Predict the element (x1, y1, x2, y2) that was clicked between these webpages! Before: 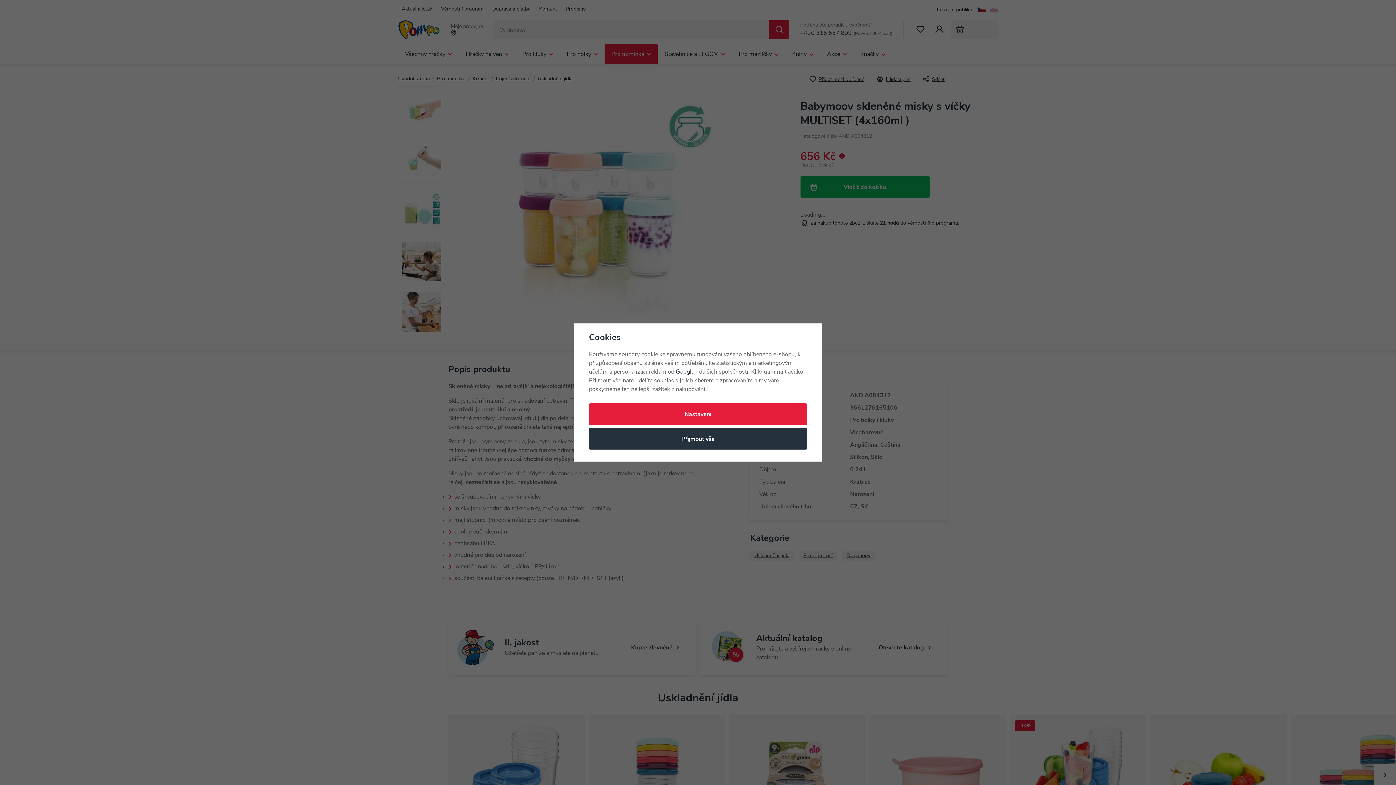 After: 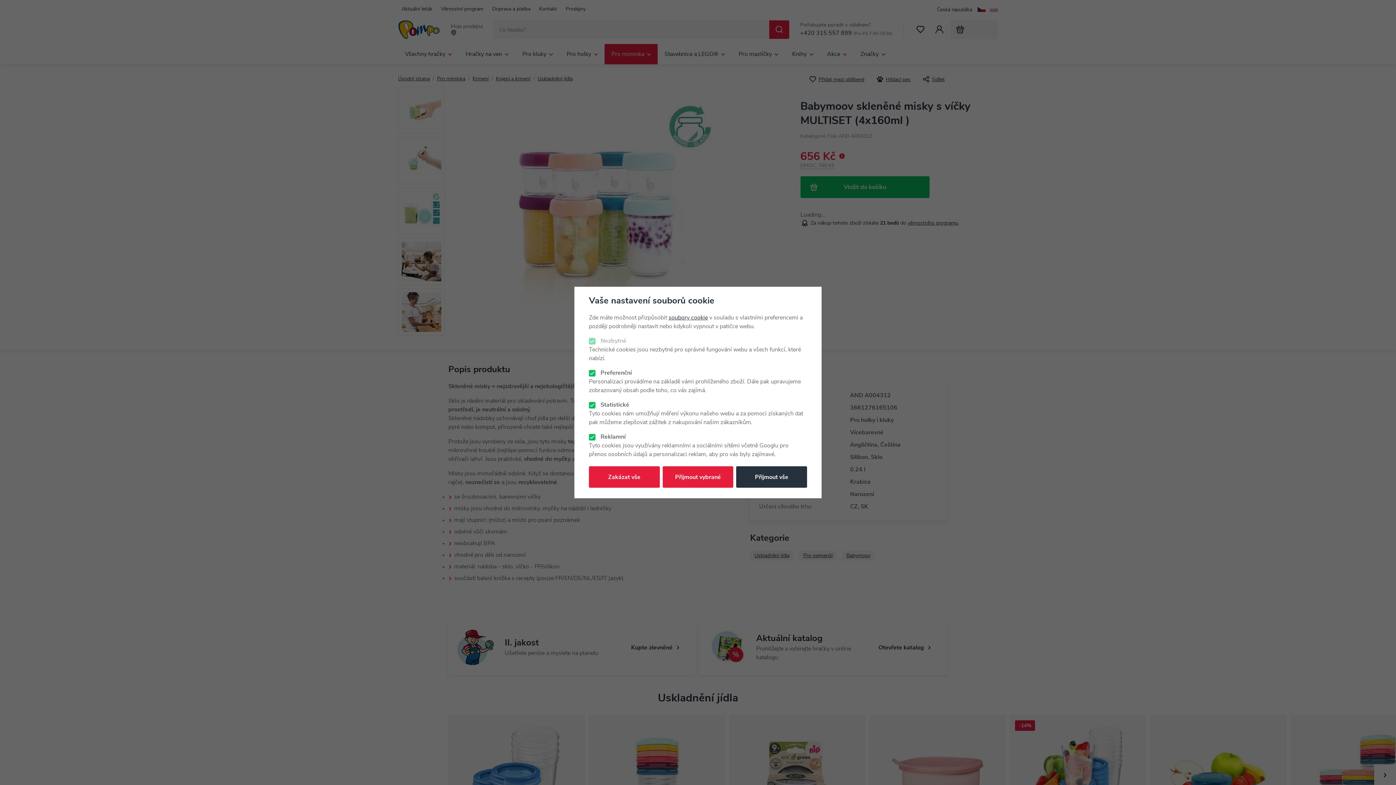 Action: bbox: (589, 403, 807, 425) label: Nastavení